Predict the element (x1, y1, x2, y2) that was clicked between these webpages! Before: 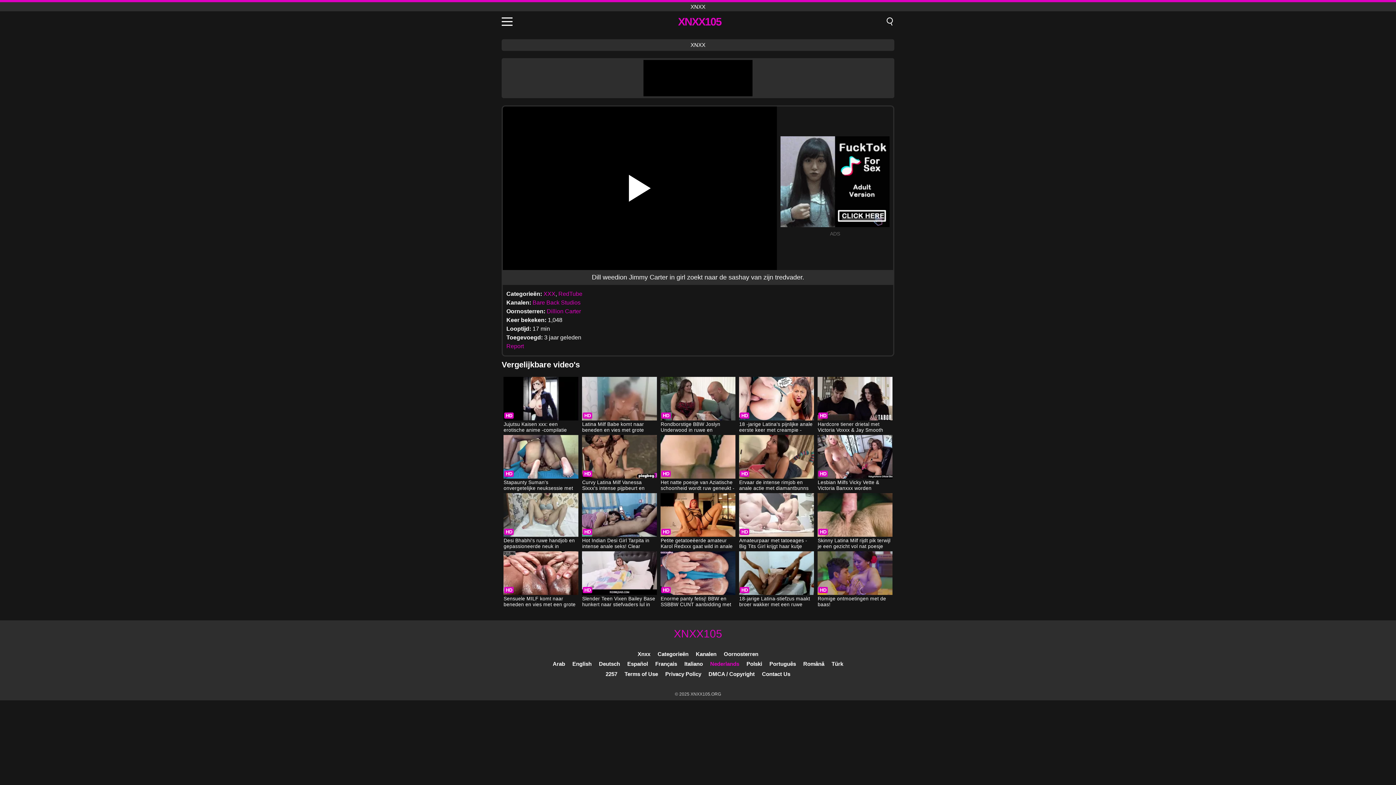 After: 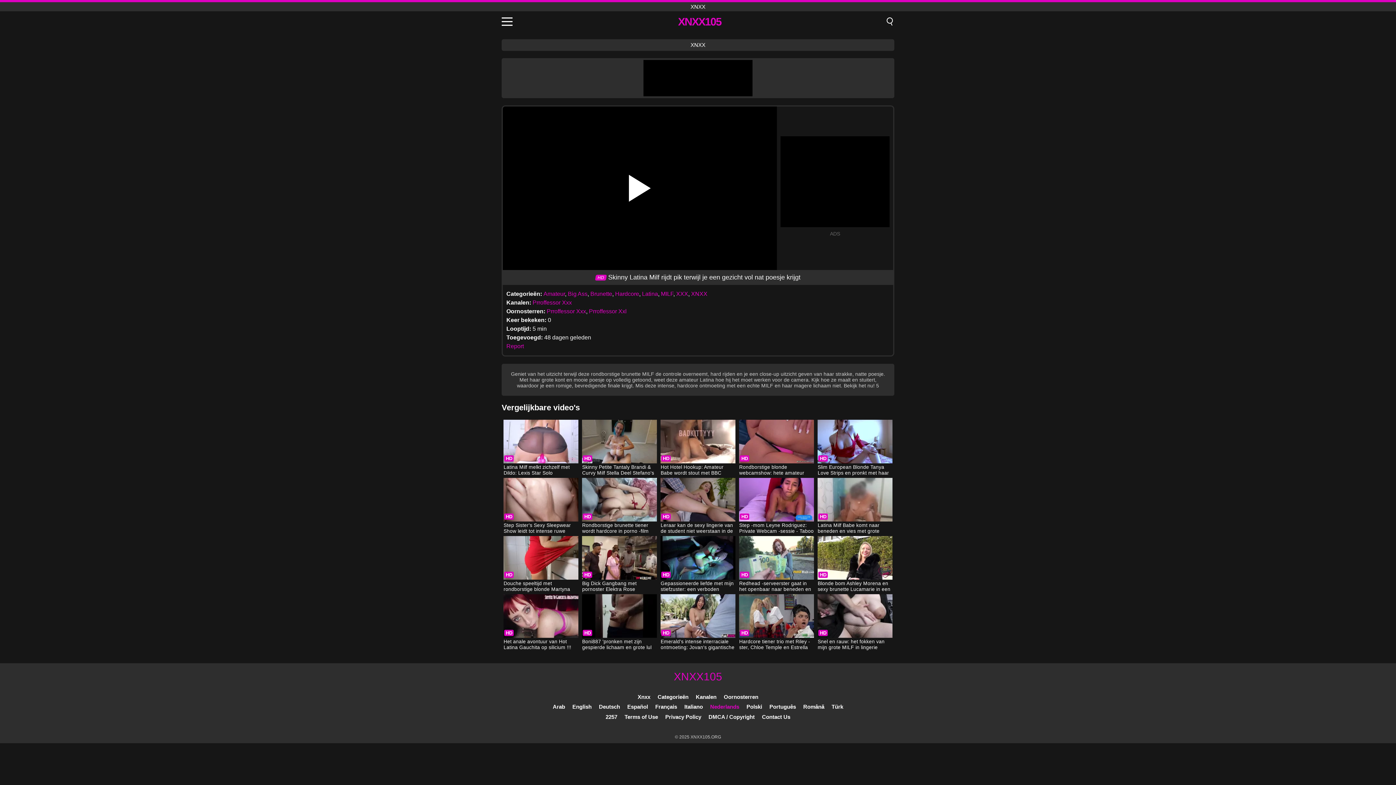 Action: label: Skinny Latina Milf rijdt pik terwijl je een gezicht vol nat poesje krijgt bbox: (817, 493, 892, 550)